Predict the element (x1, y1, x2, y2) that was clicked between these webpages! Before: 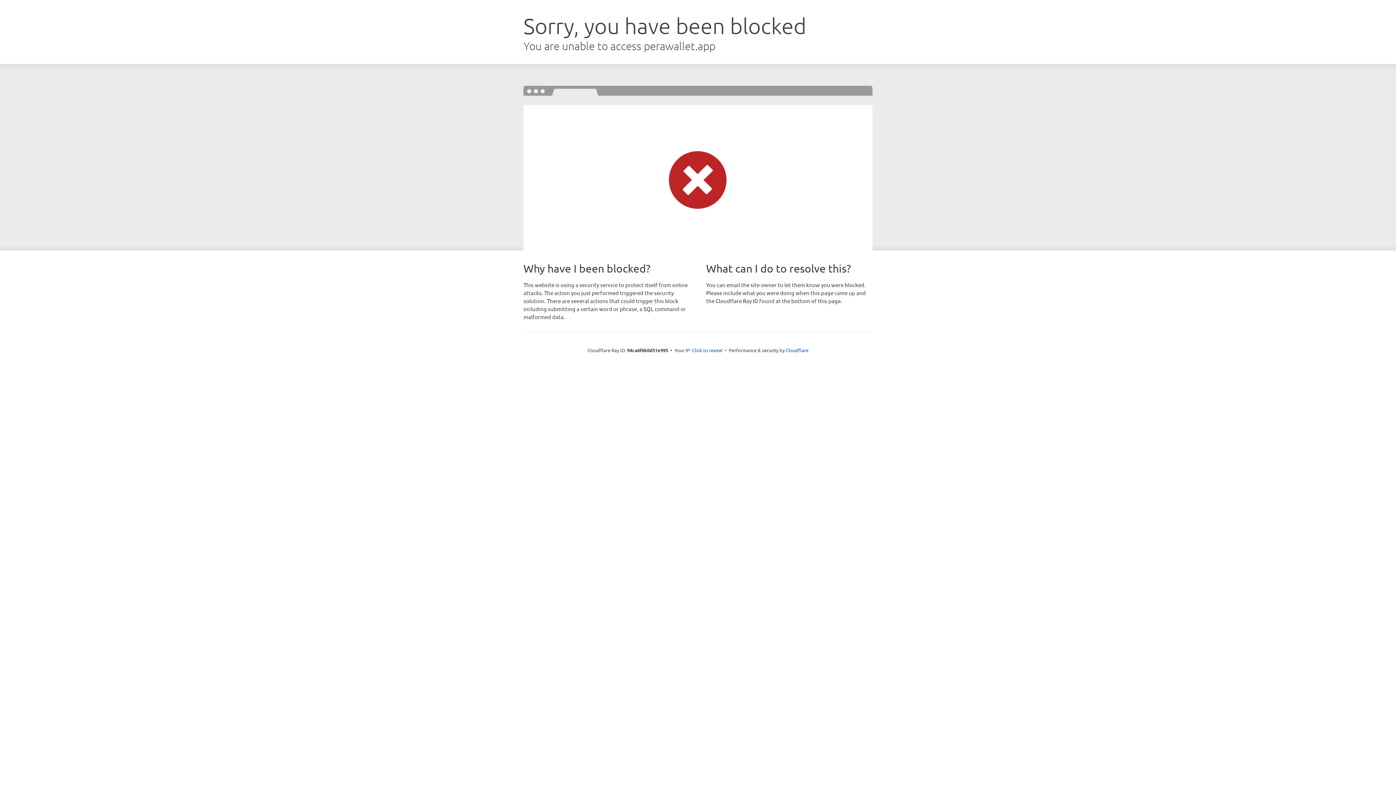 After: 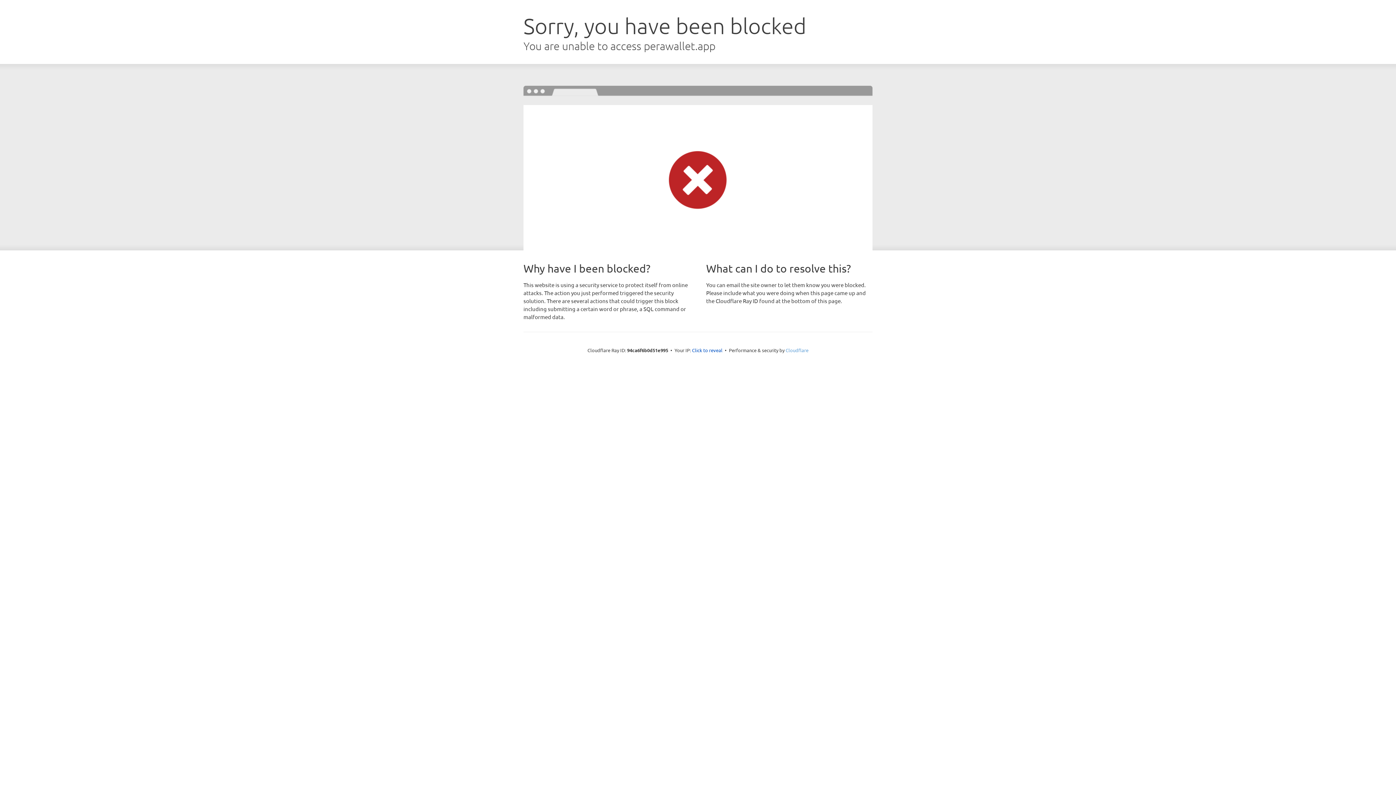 Action: bbox: (785, 347, 808, 353) label: Cloudflare